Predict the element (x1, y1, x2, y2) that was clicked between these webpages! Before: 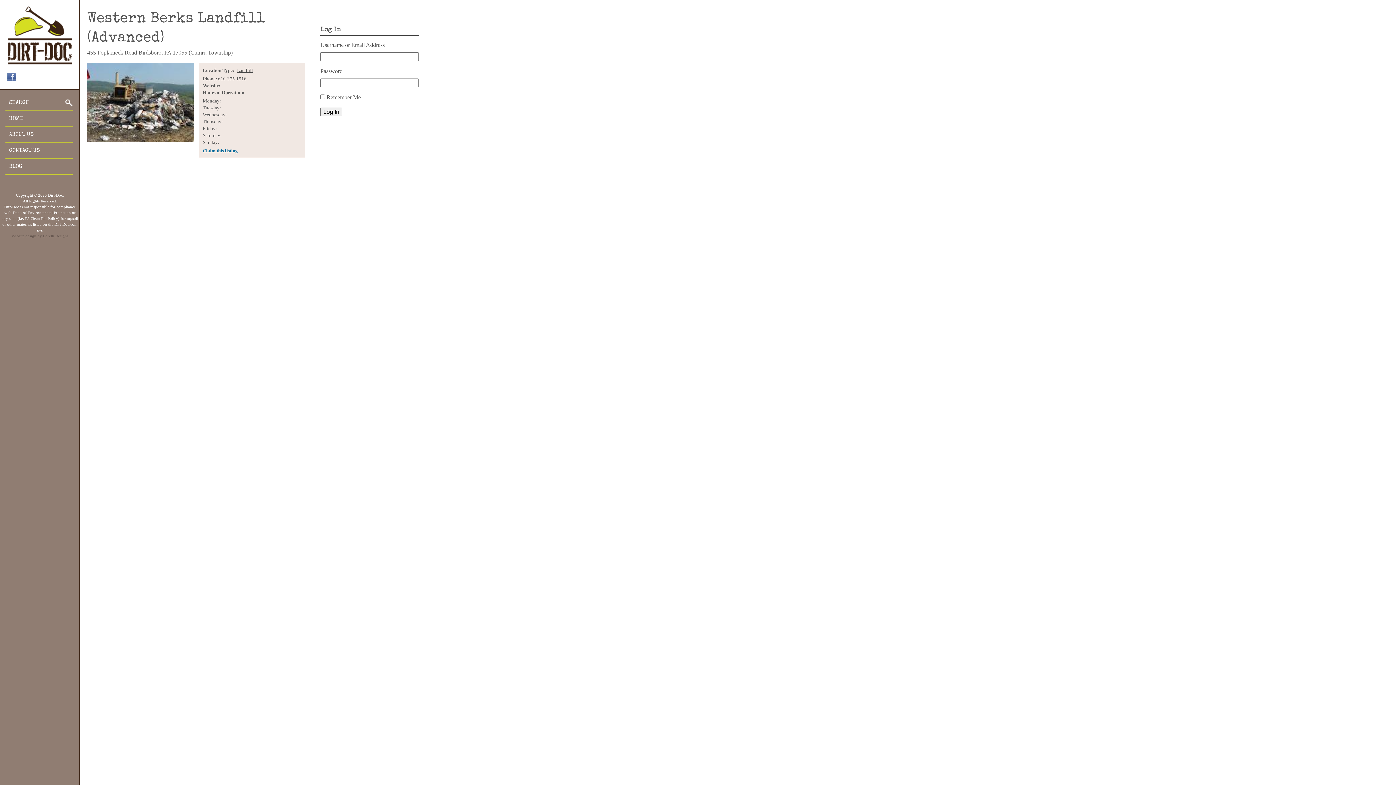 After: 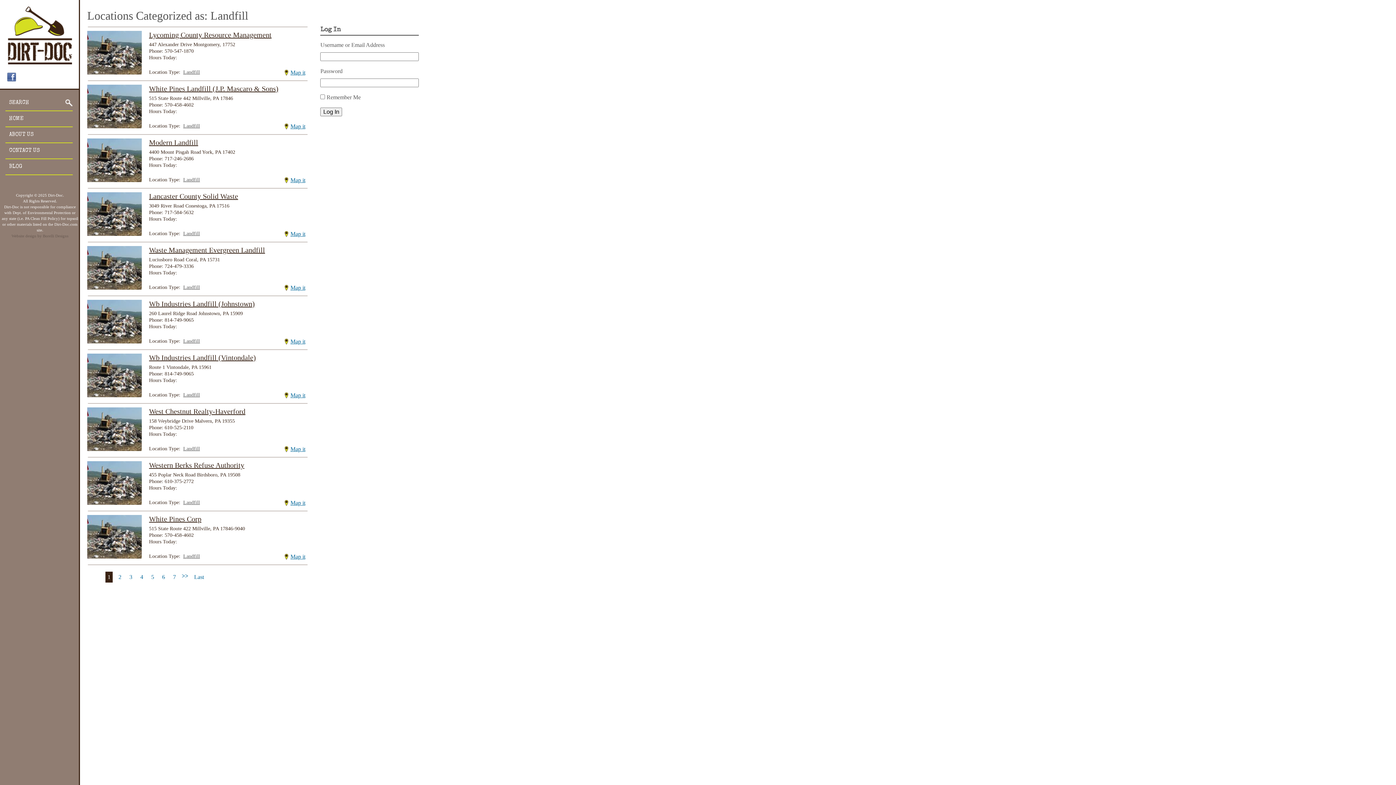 Action: label: Landfill bbox: (237, 67, 253, 73)